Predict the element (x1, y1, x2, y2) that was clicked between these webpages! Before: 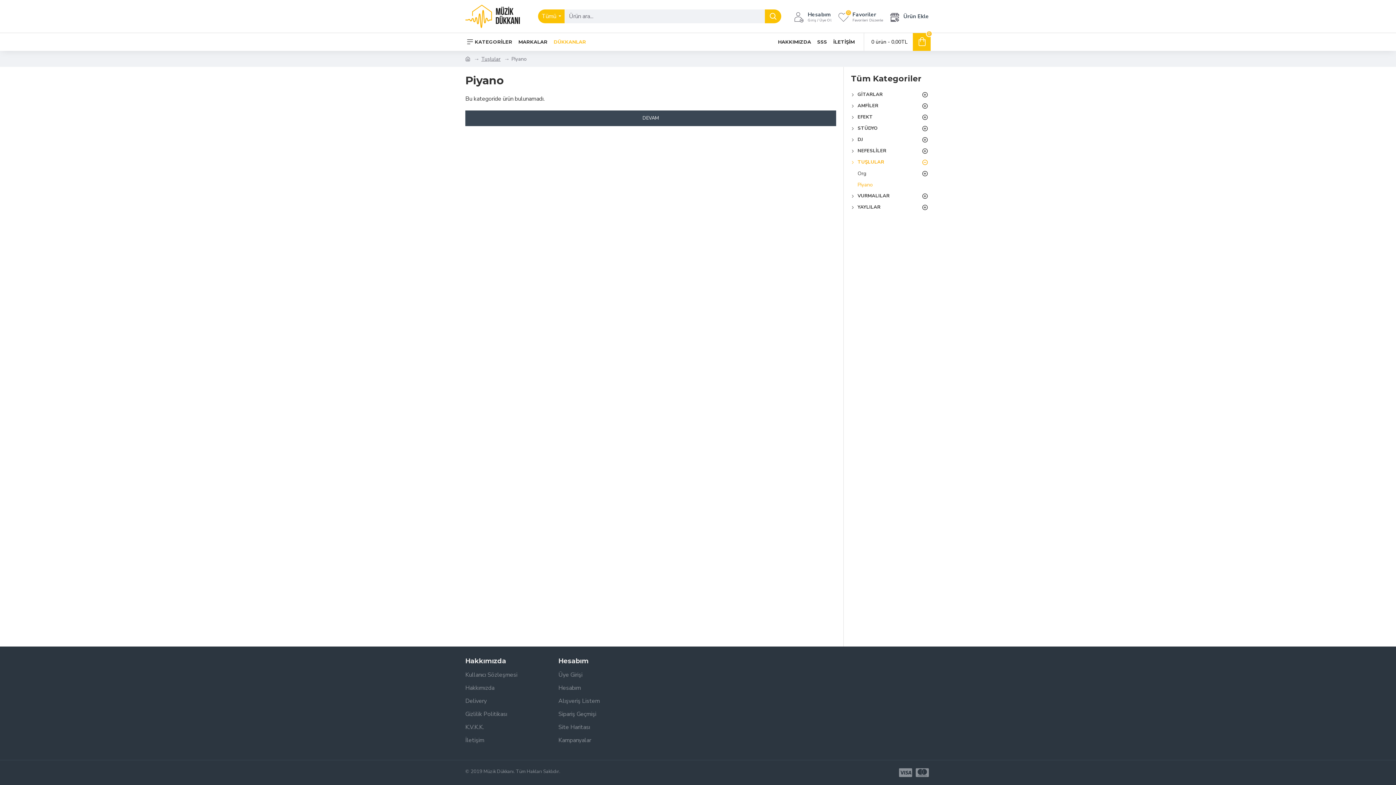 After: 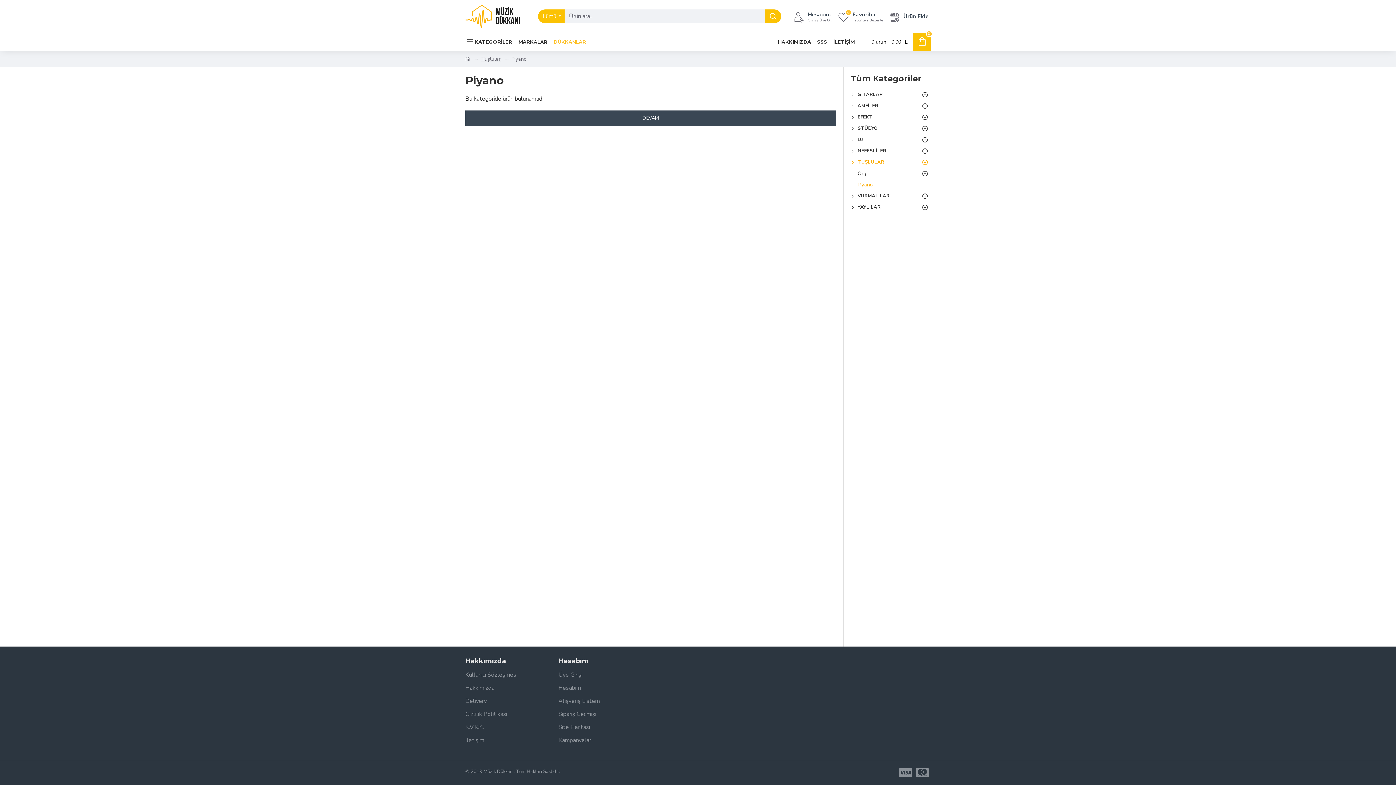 Action: bbox: (851, 179, 930, 190) label: Piyano